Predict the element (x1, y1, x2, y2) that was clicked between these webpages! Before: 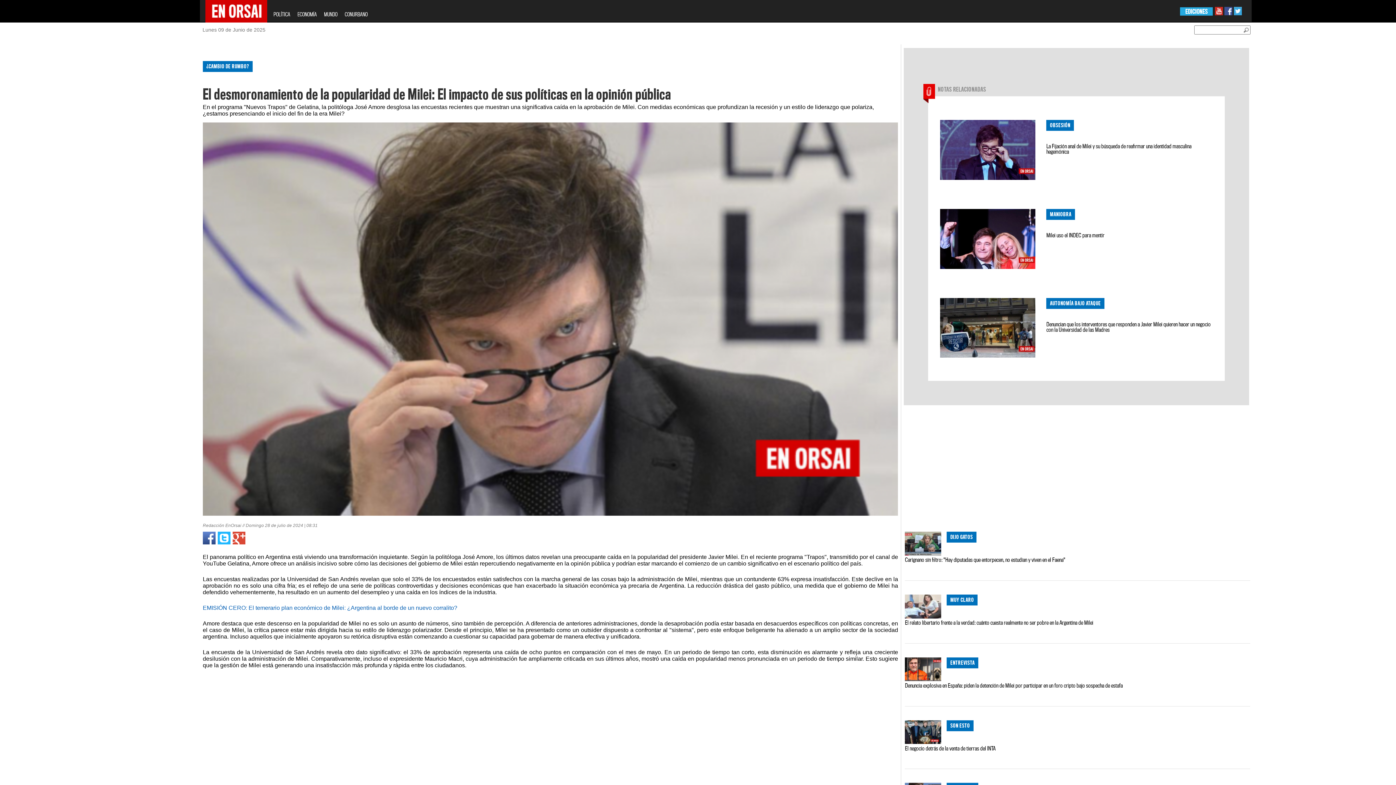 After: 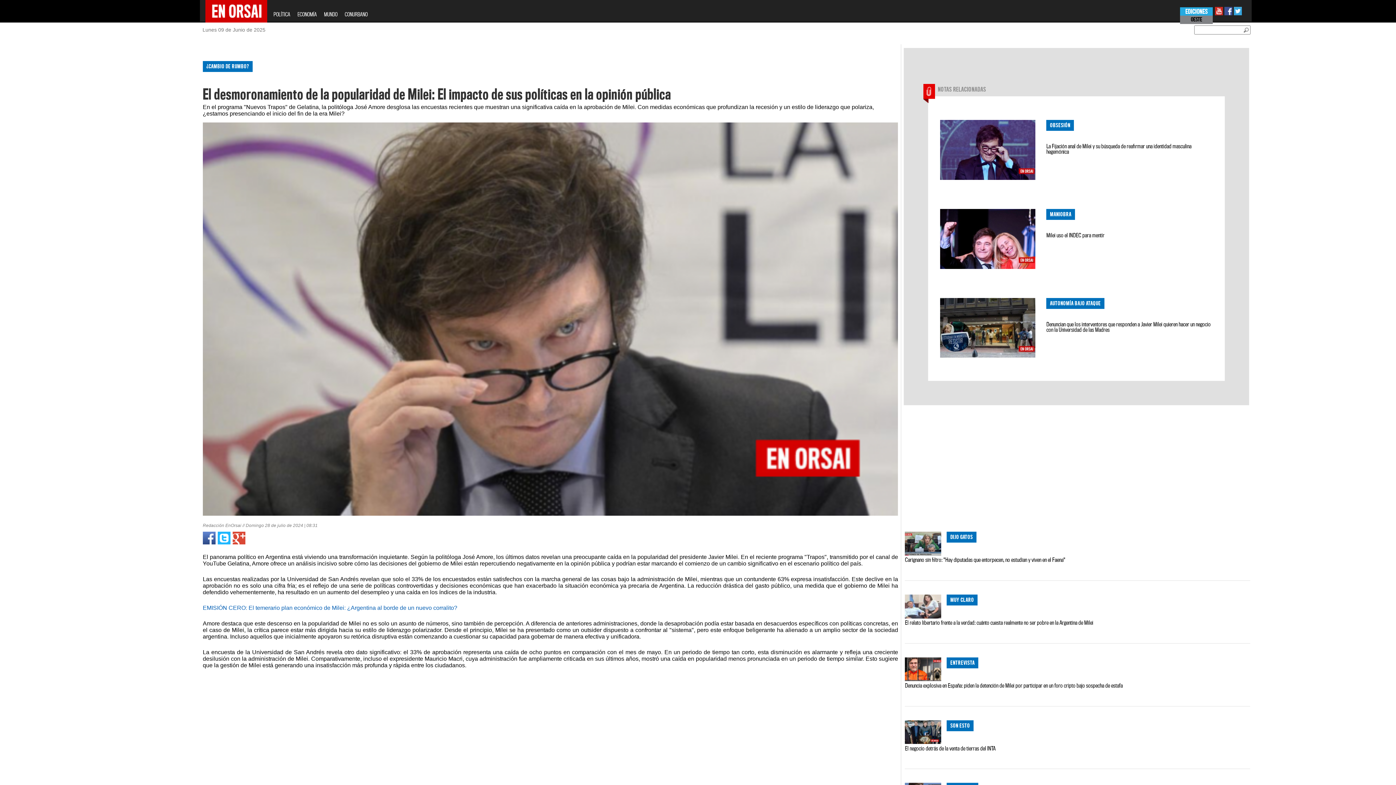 Action: label: EDICIONES bbox: (1180, 7, 1213, 15)